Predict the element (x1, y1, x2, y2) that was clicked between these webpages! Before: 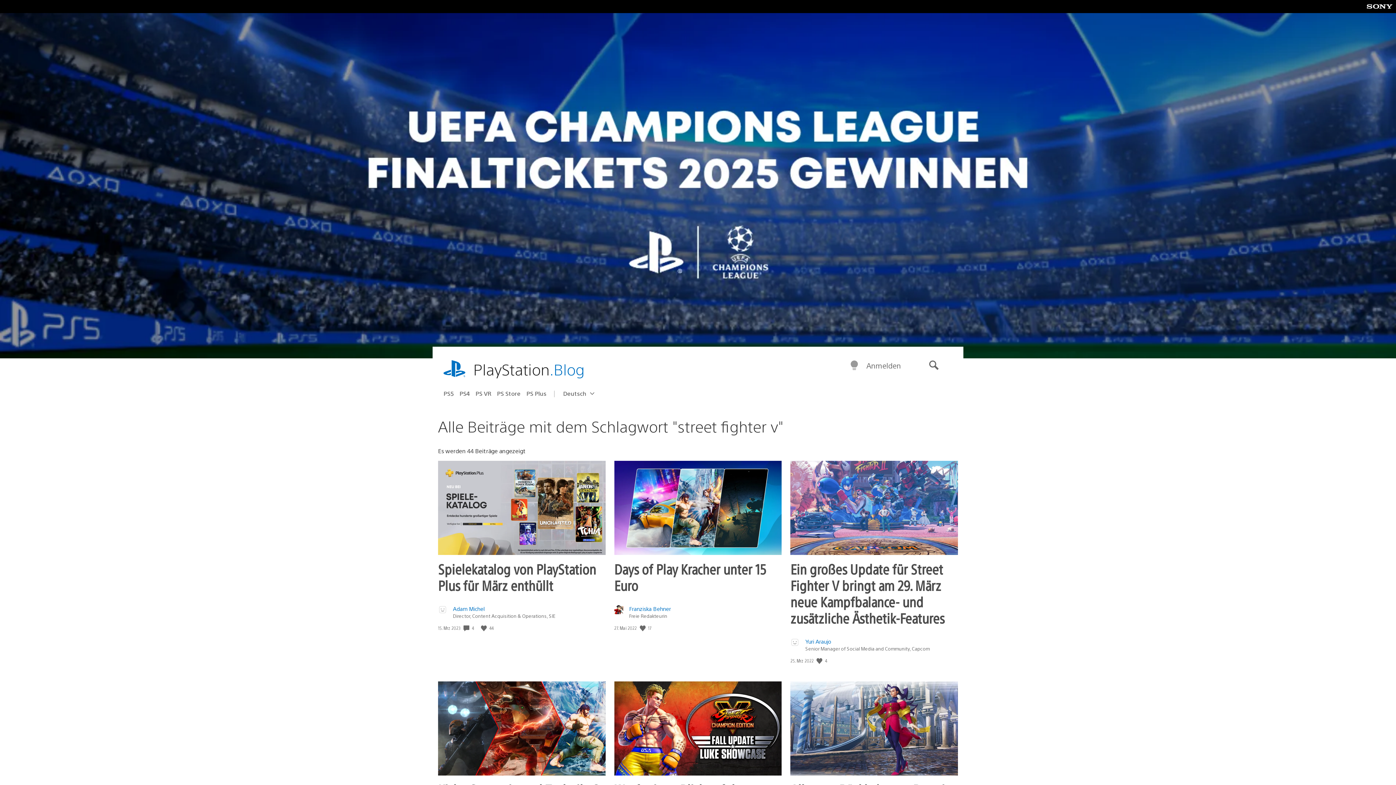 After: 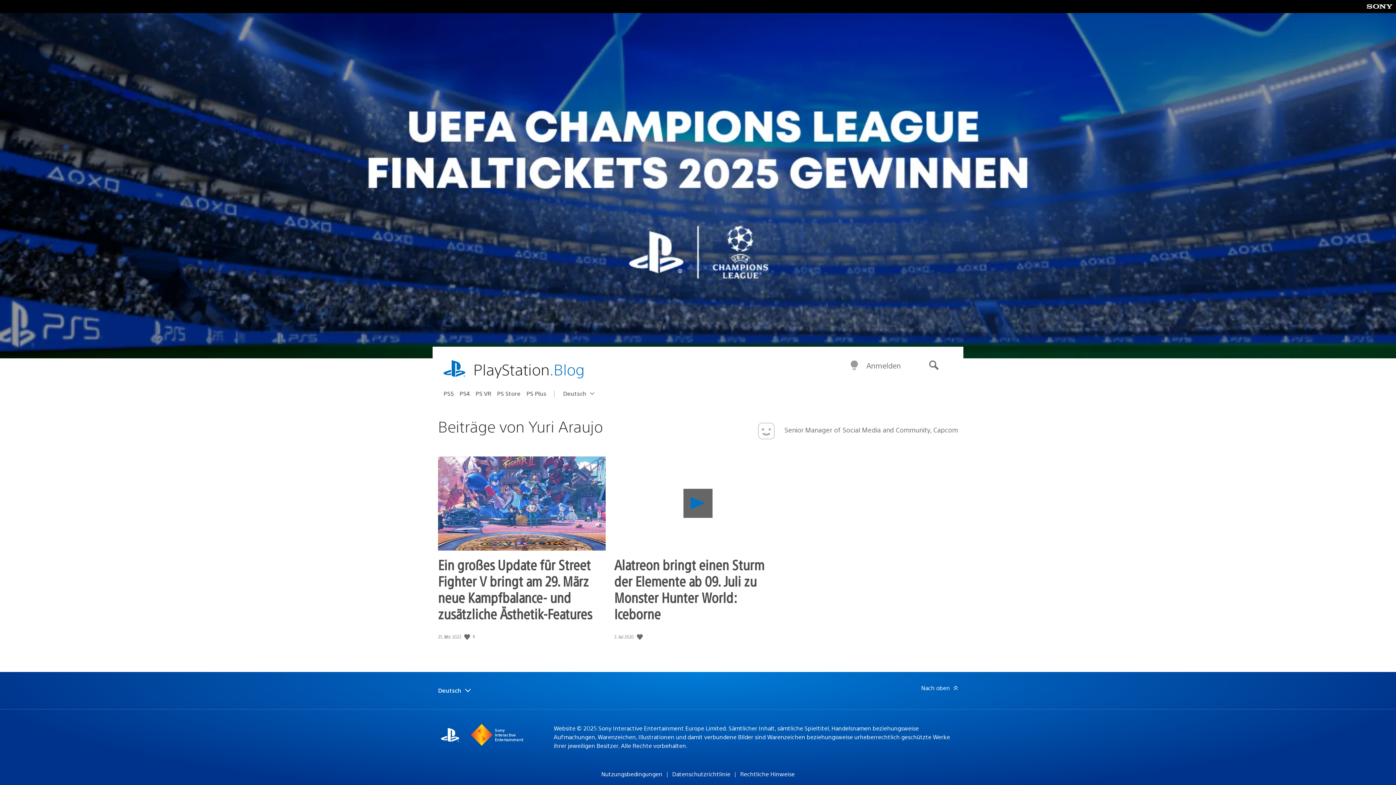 Action: label: Yuri Araujo bbox: (805, 638, 929, 644)